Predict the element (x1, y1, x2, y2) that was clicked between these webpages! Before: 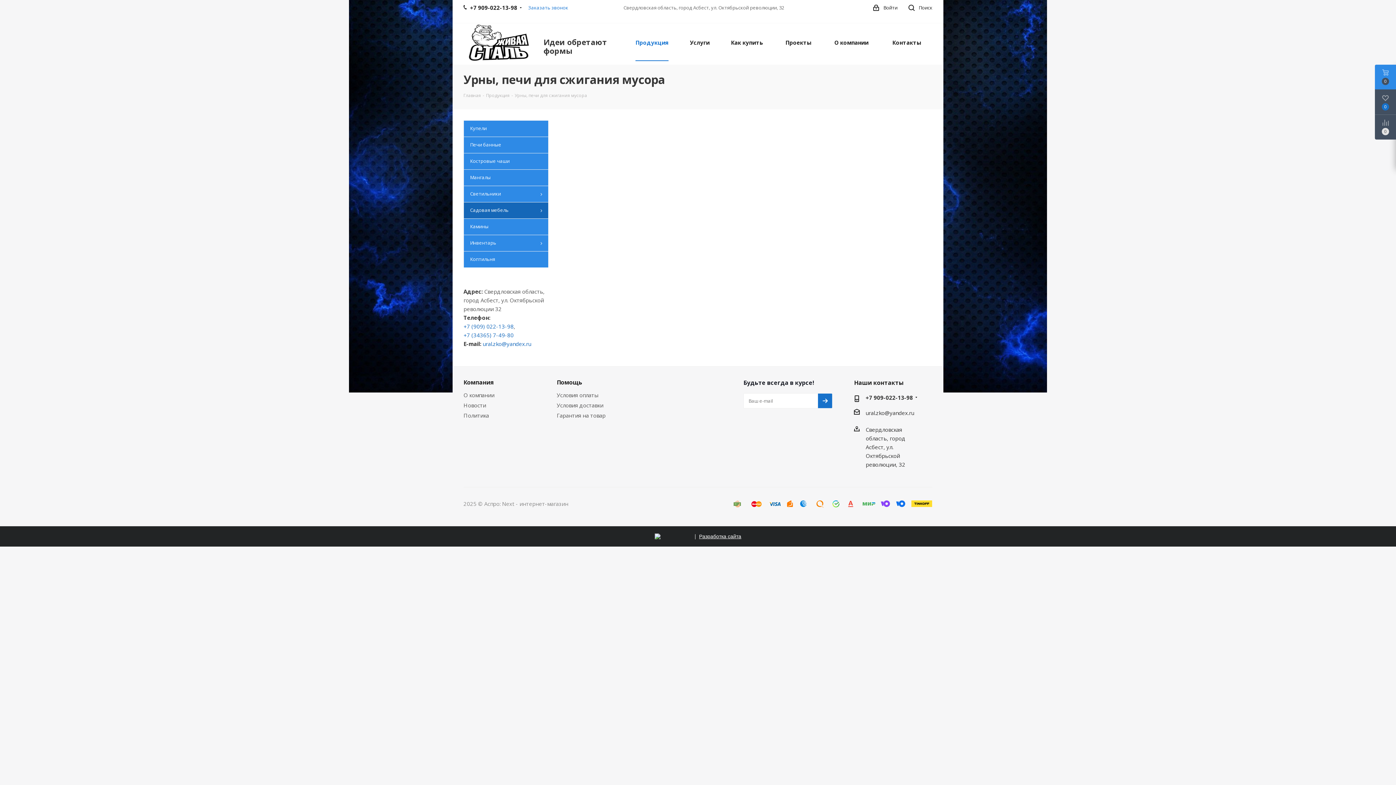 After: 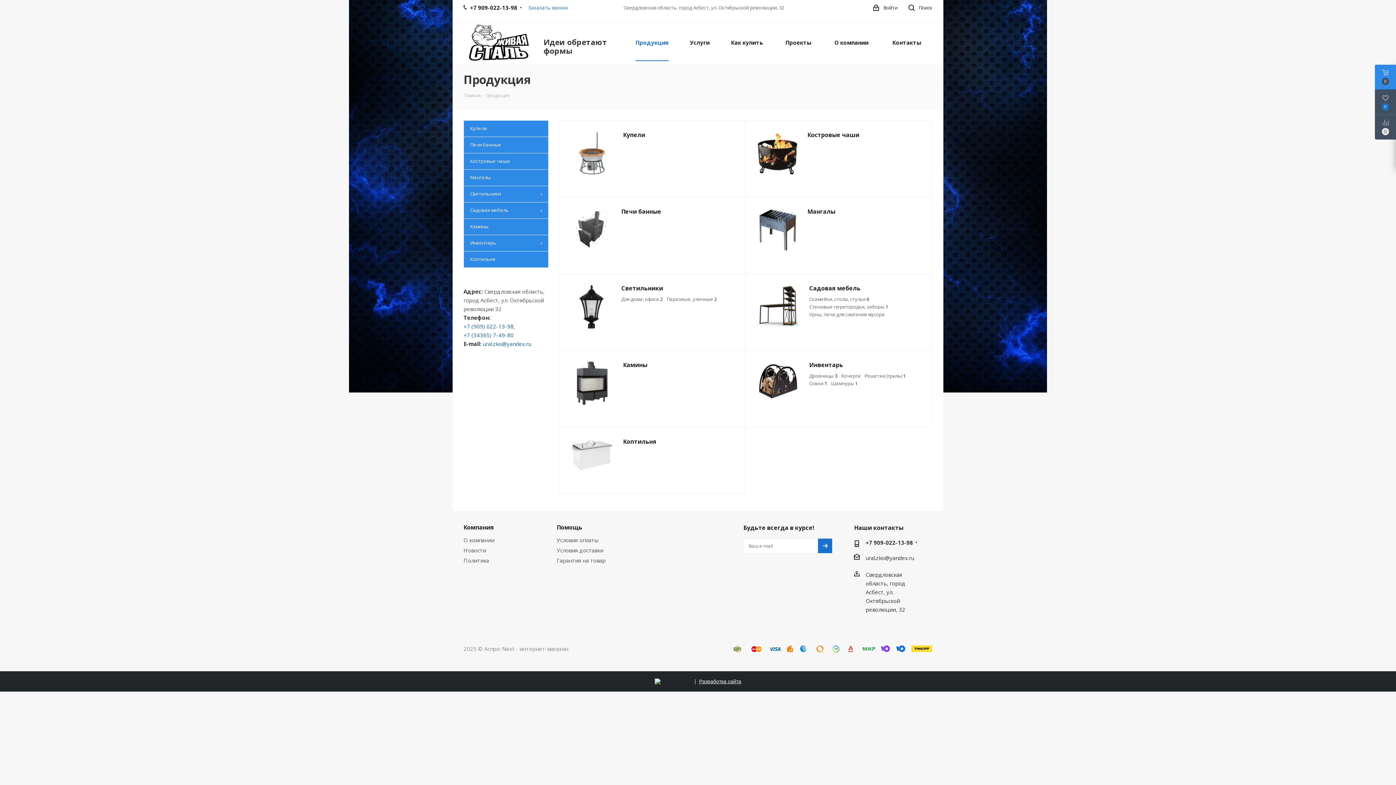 Action: label: Продукция bbox: (486, 91, 509, 98)